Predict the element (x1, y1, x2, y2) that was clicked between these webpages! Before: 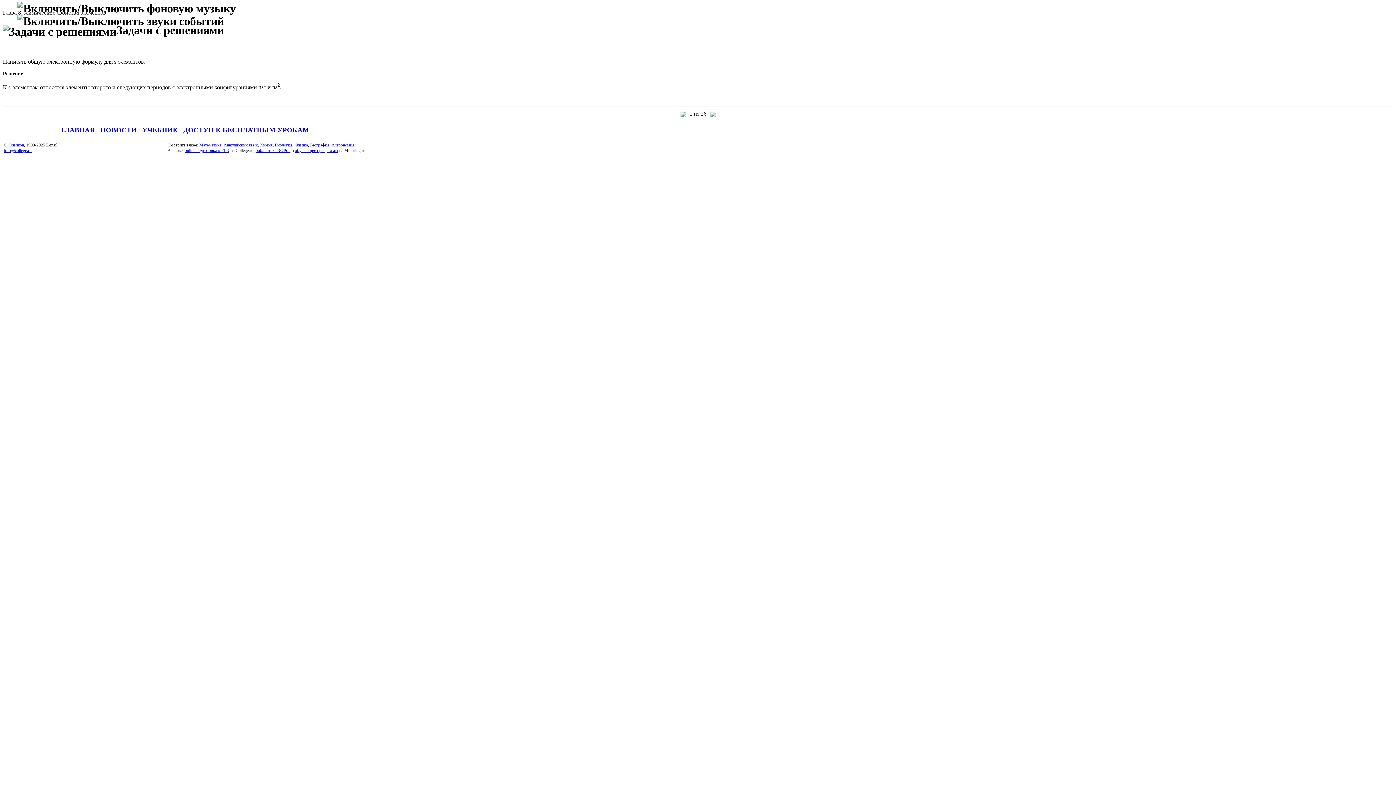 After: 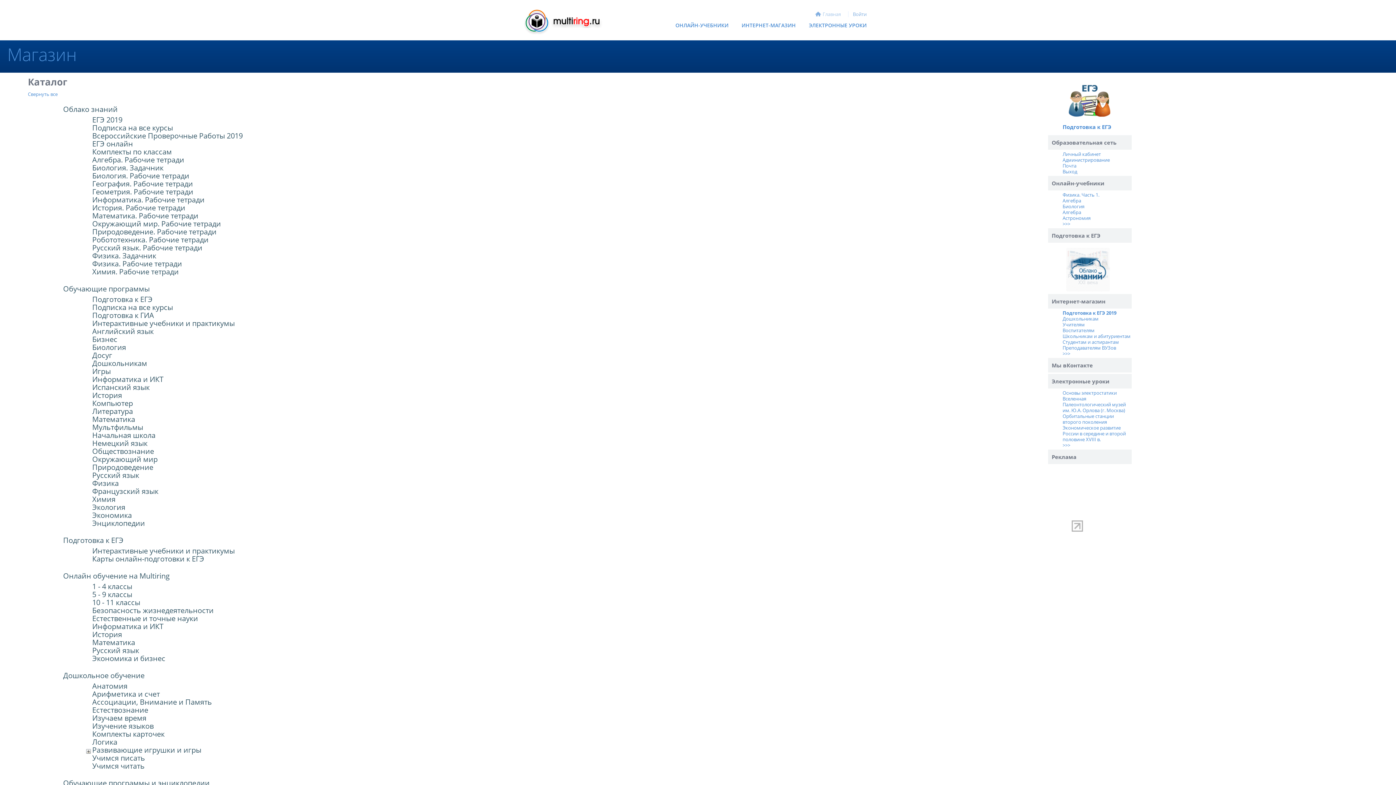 Action: bbox: (294, 148, 338, 153) label: обучающие программы